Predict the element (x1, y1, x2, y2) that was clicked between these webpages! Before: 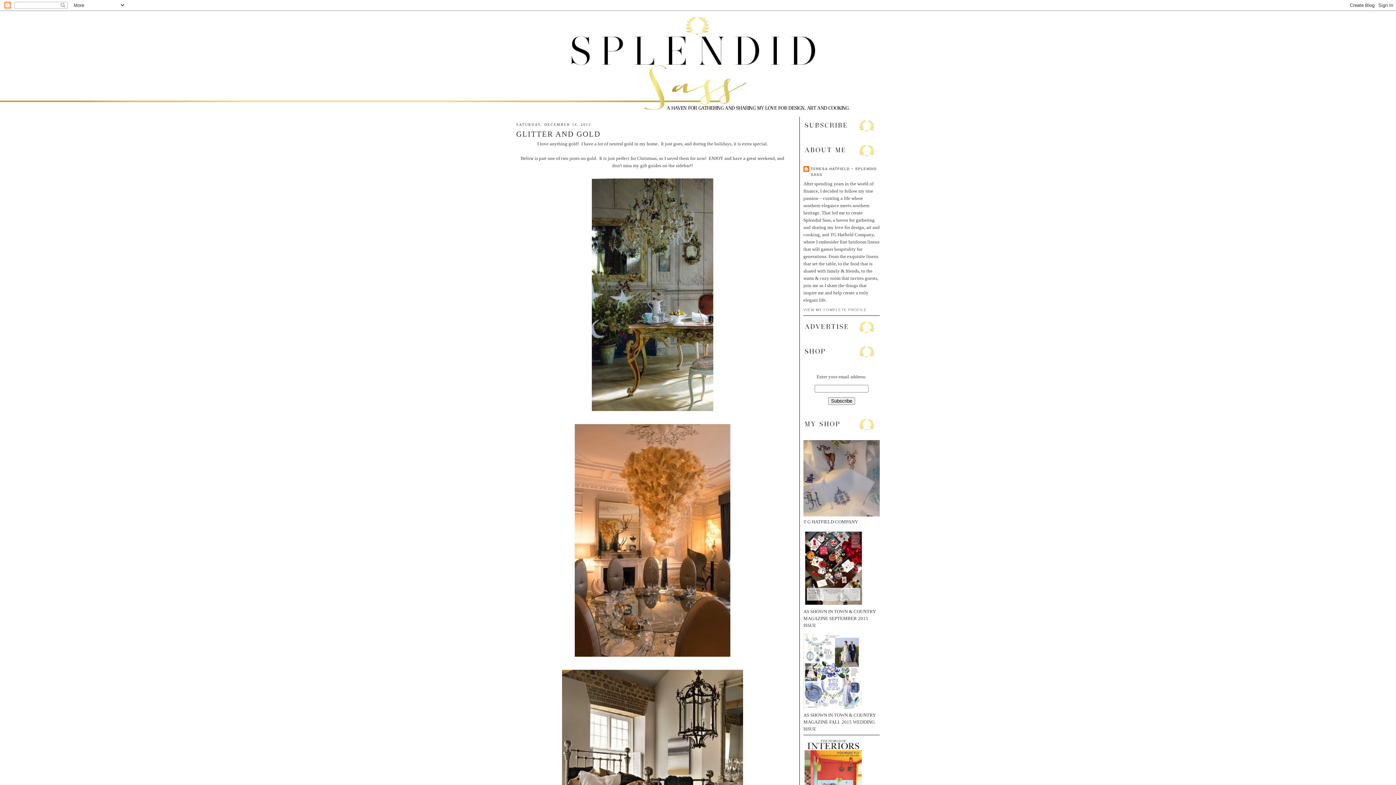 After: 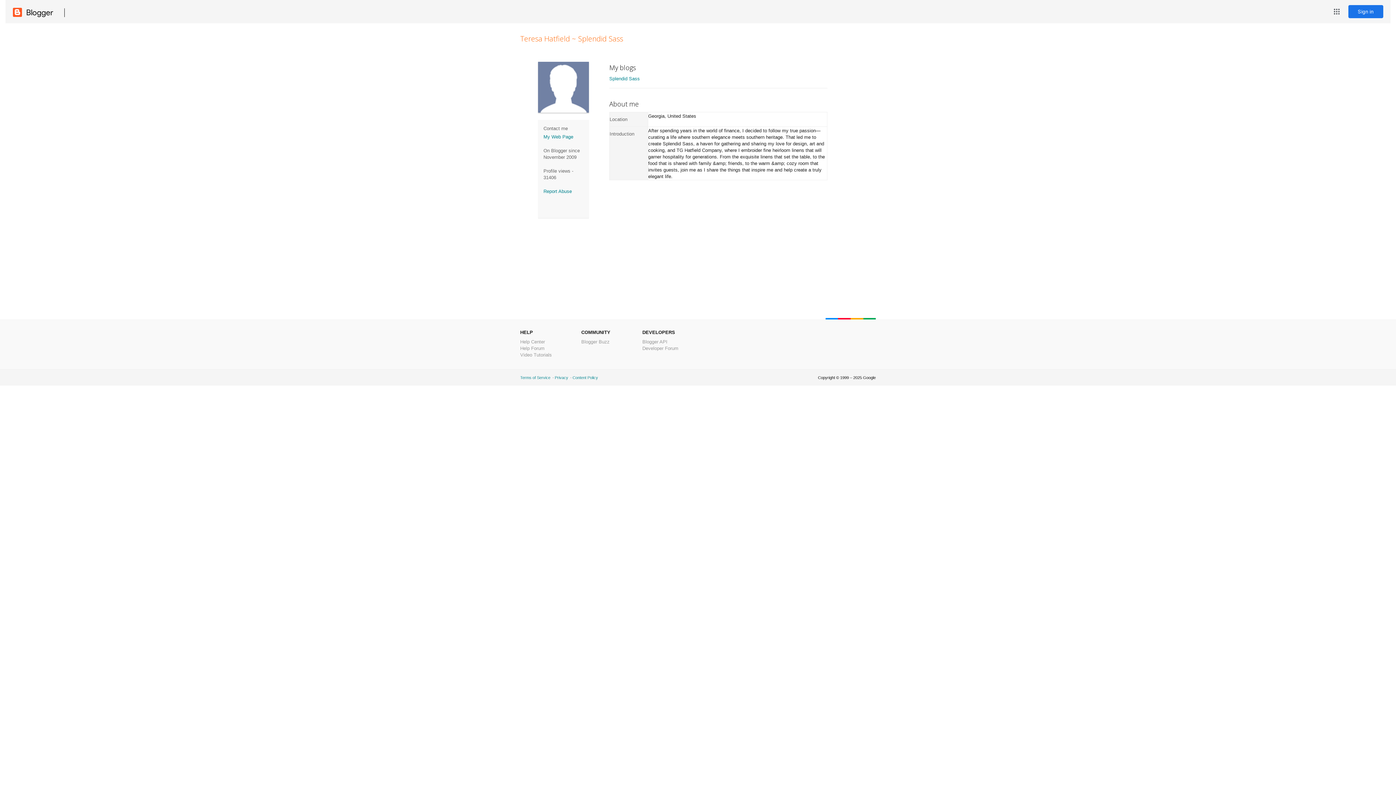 Action: label: VIEW MY COMPLETE PROFILE bbox: (803, 308, 867, 312)